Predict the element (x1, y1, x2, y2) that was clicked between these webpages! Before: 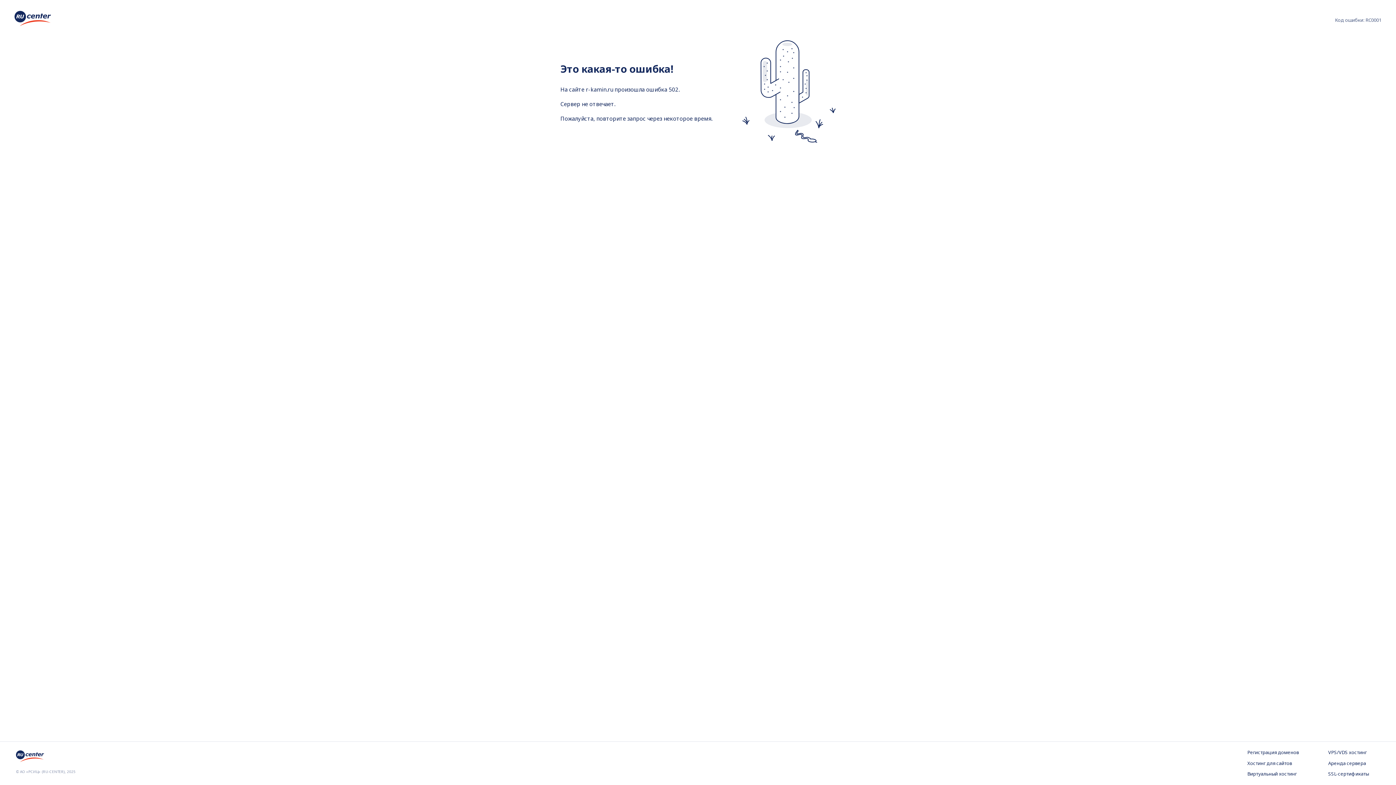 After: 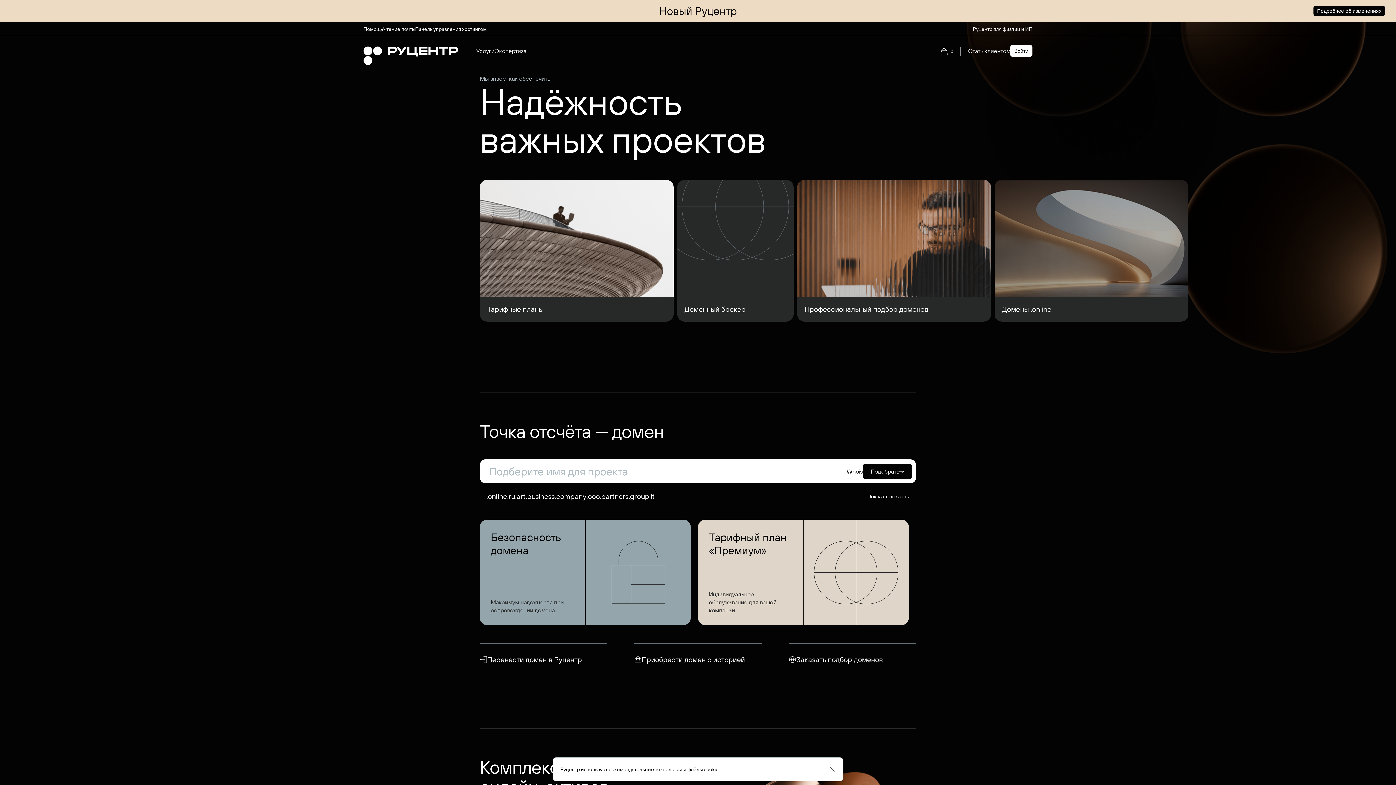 Action: bbox: (14, 10, 50, 28)